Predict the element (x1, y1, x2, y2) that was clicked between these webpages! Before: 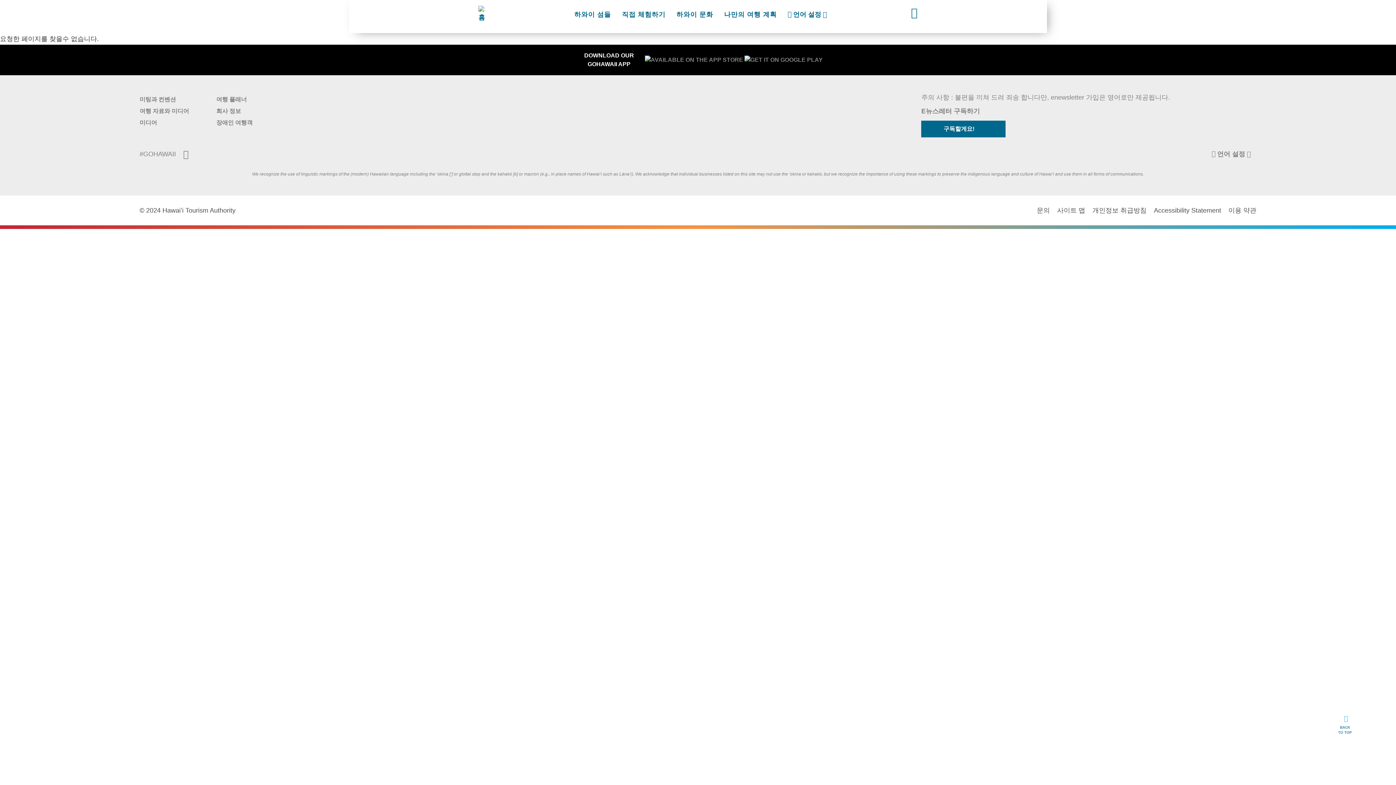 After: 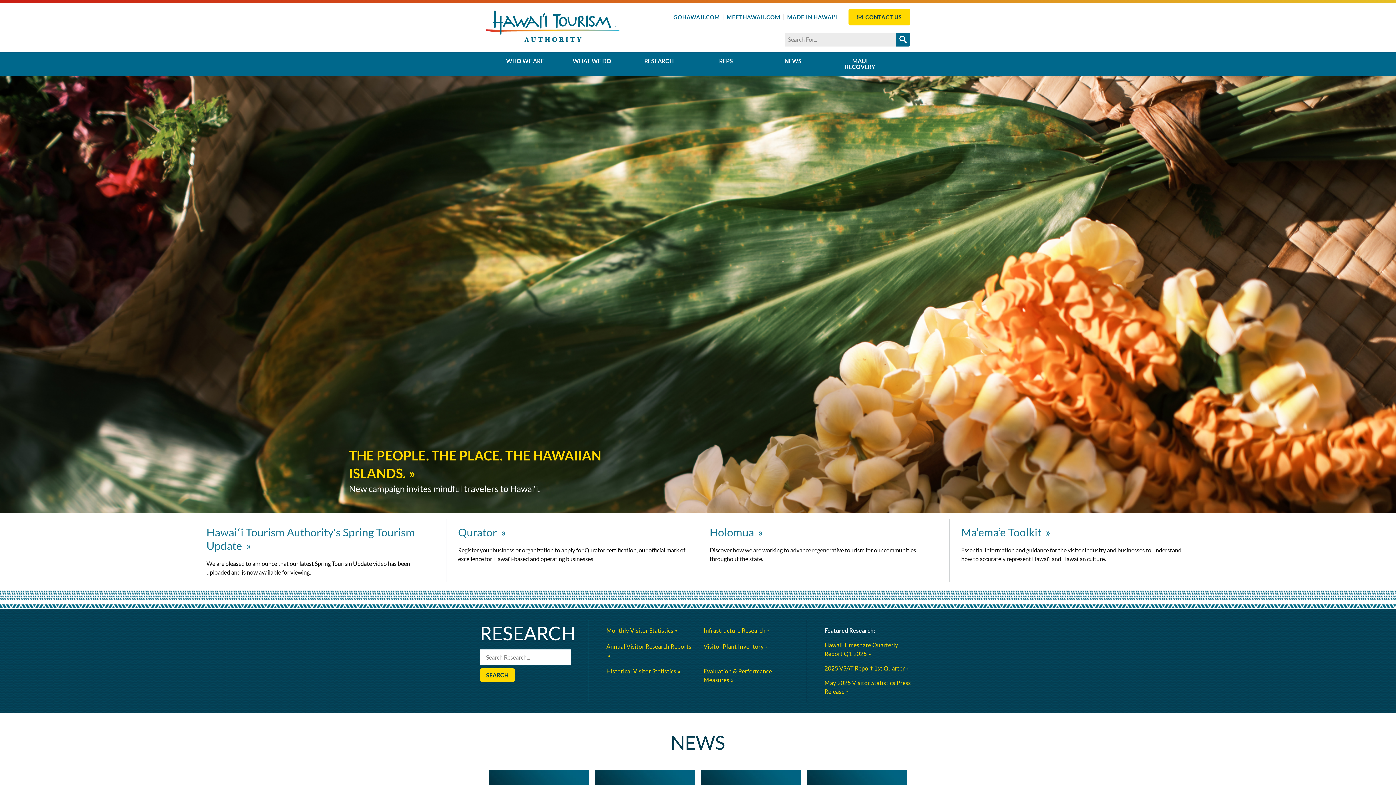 Action: label: 회사 정보 bbox: (216, 108, 241, 114)